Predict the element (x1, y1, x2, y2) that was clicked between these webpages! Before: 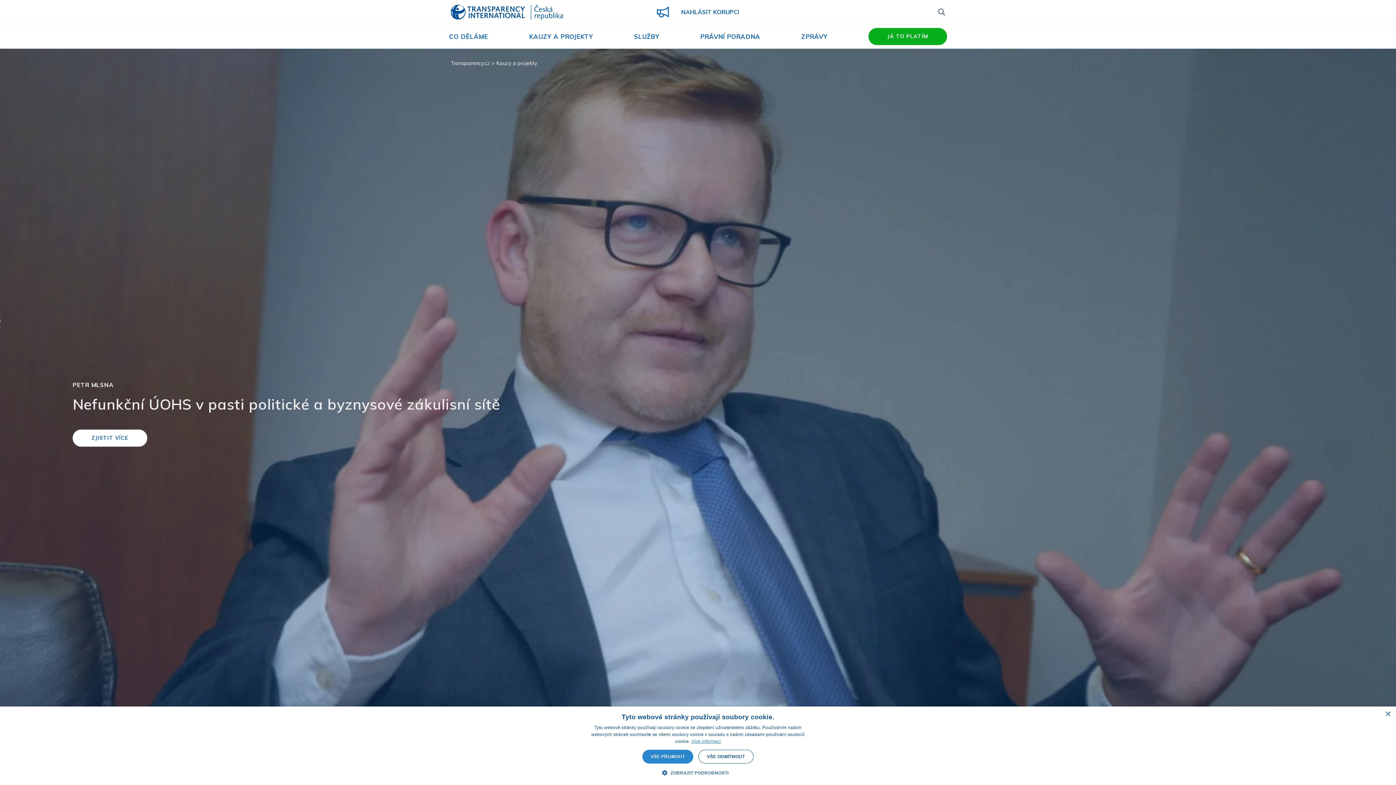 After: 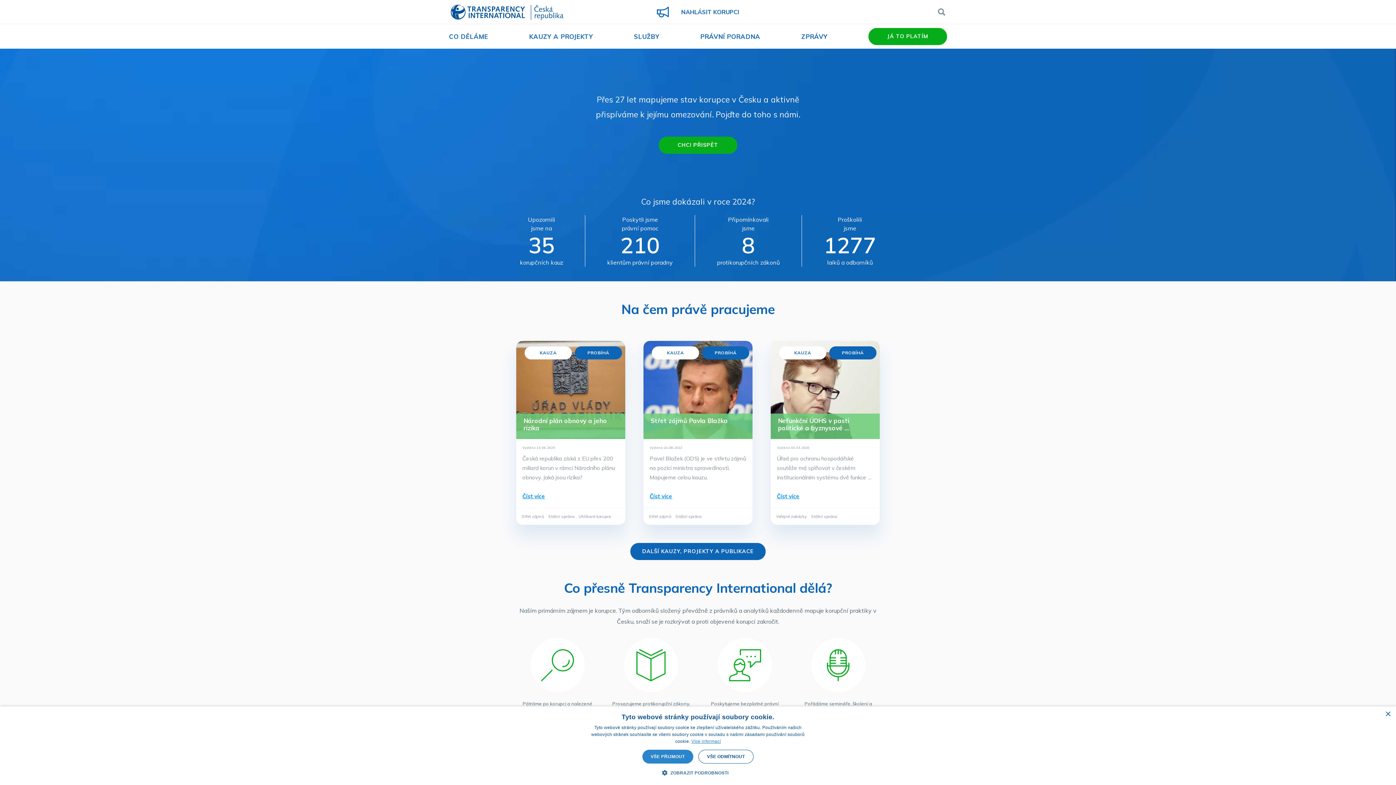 Action: bbox: (450, 60, 490, 66) label: Transparency.cz